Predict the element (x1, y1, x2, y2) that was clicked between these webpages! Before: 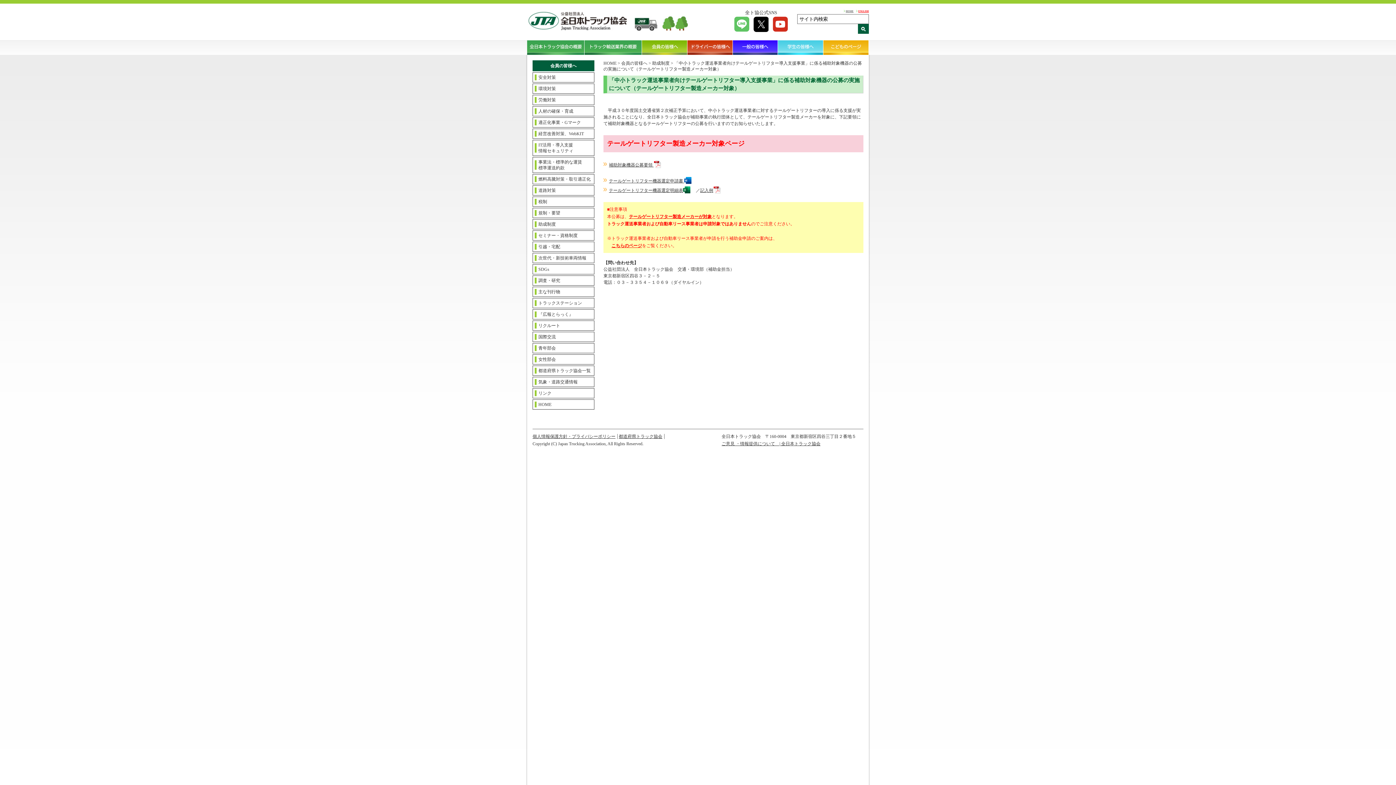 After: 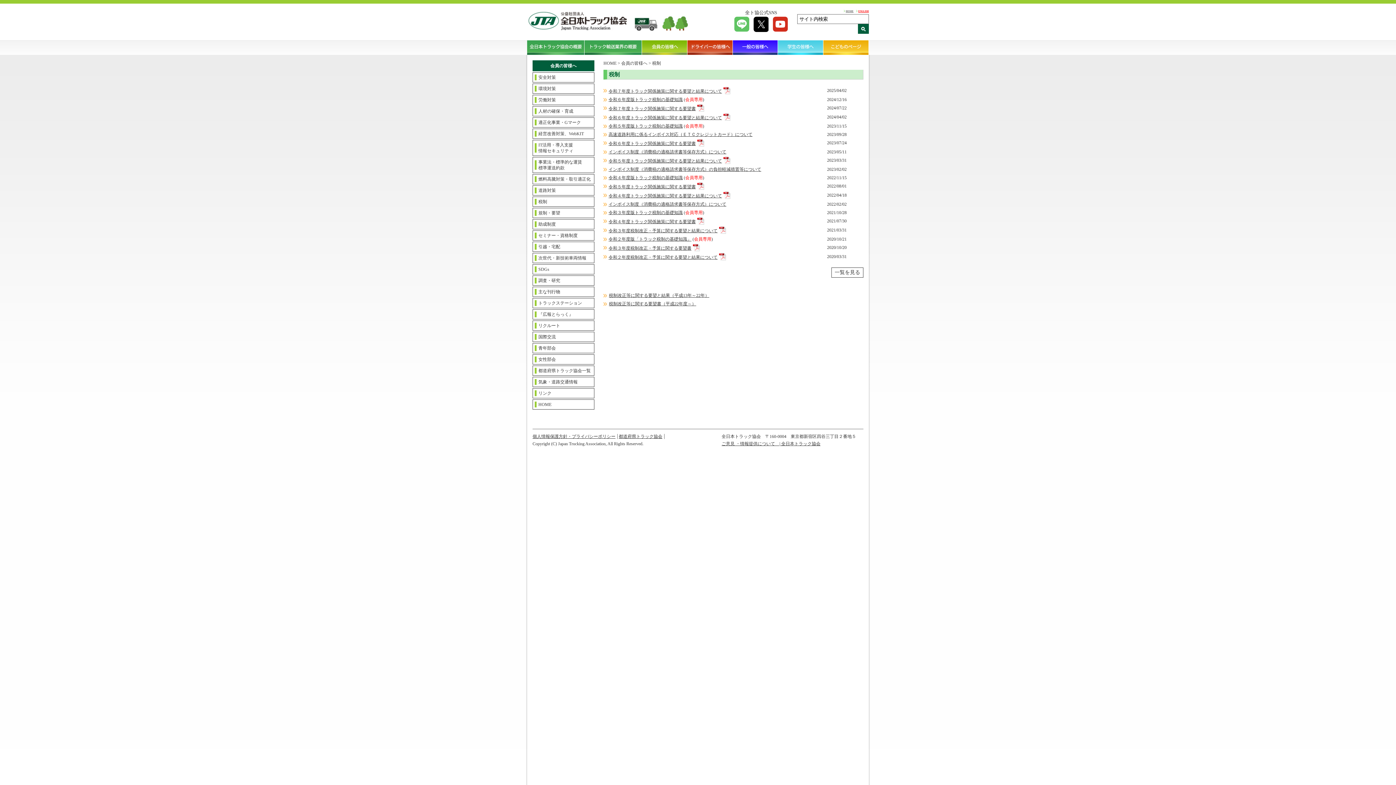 Action: bbox: (532, 196, 594, 206) label: 税制